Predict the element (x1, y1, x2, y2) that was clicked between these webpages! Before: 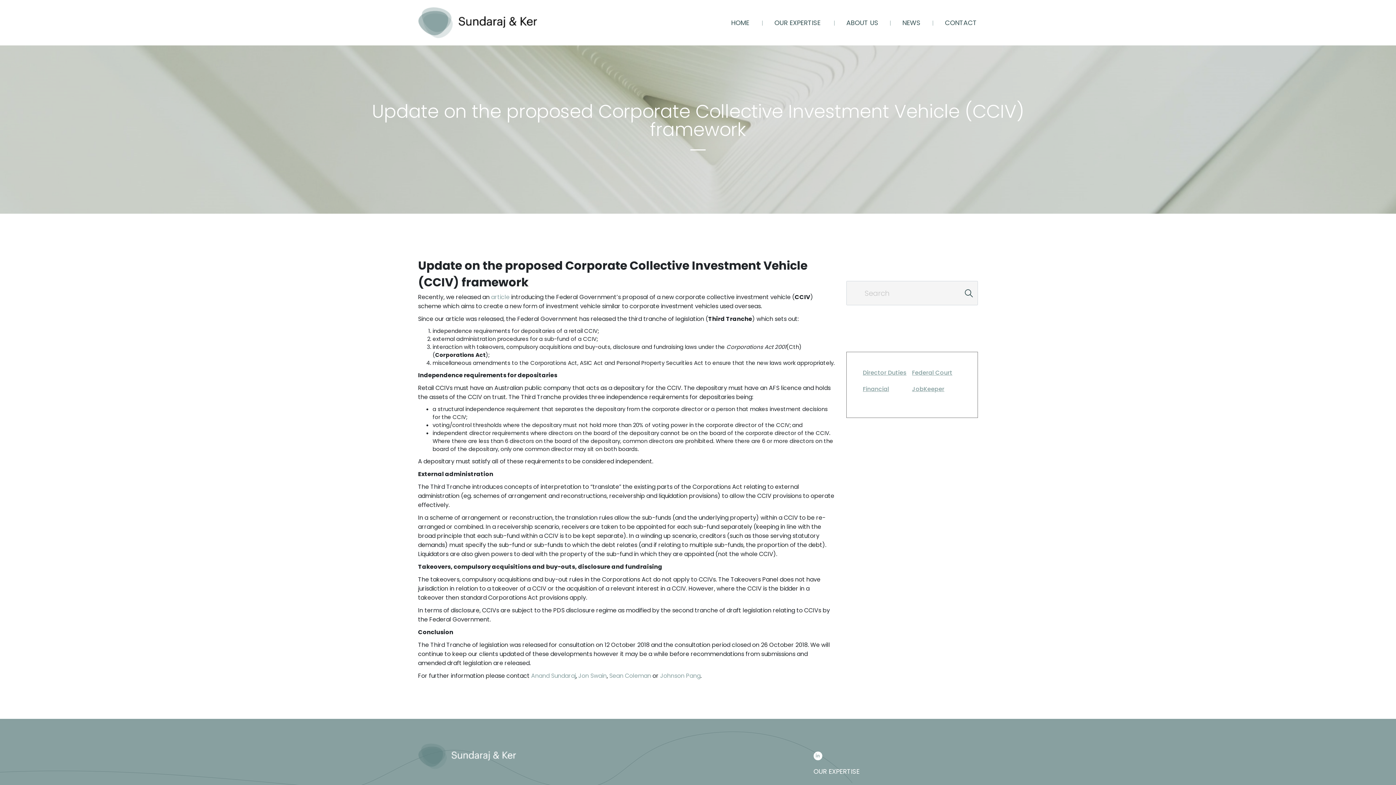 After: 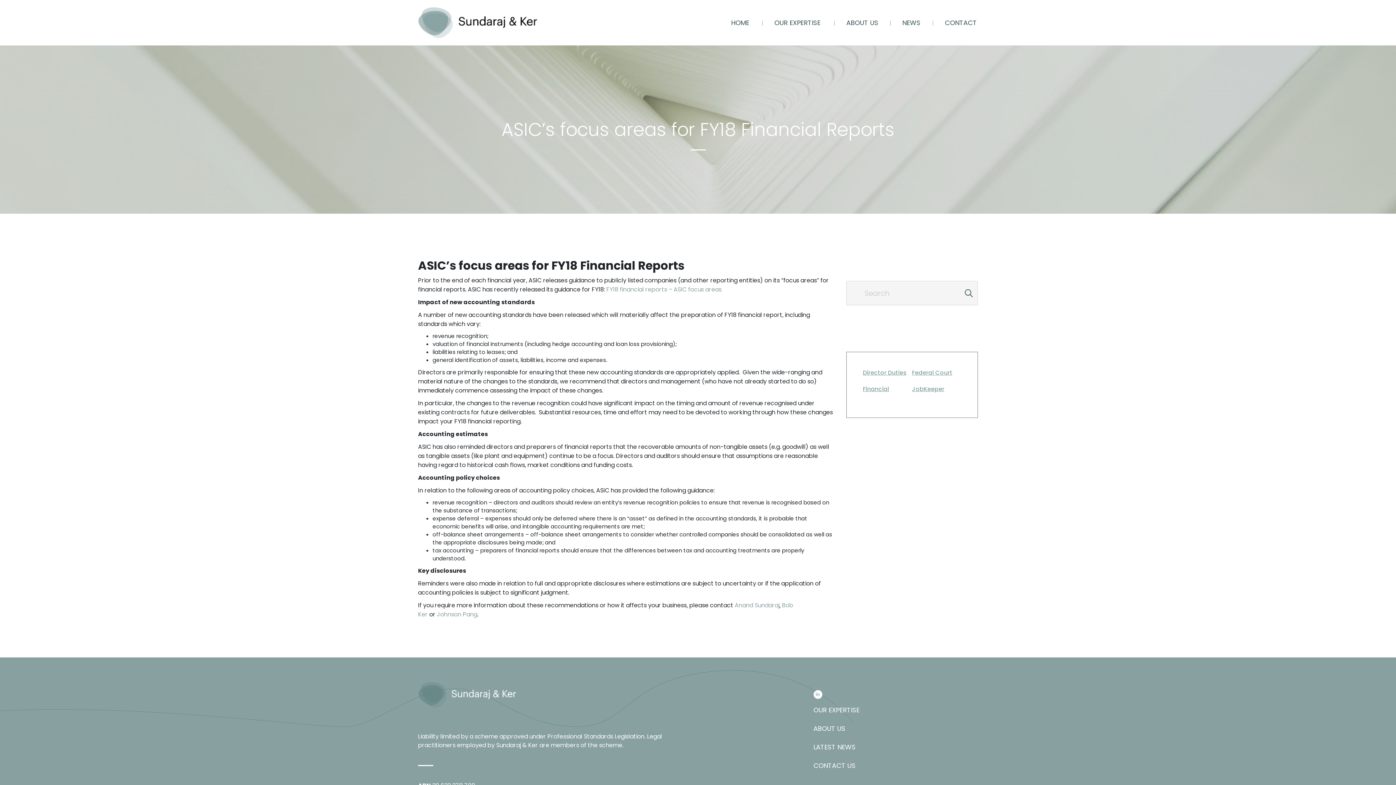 Action: label: Financial bbox: (863, 385, 889, 393)